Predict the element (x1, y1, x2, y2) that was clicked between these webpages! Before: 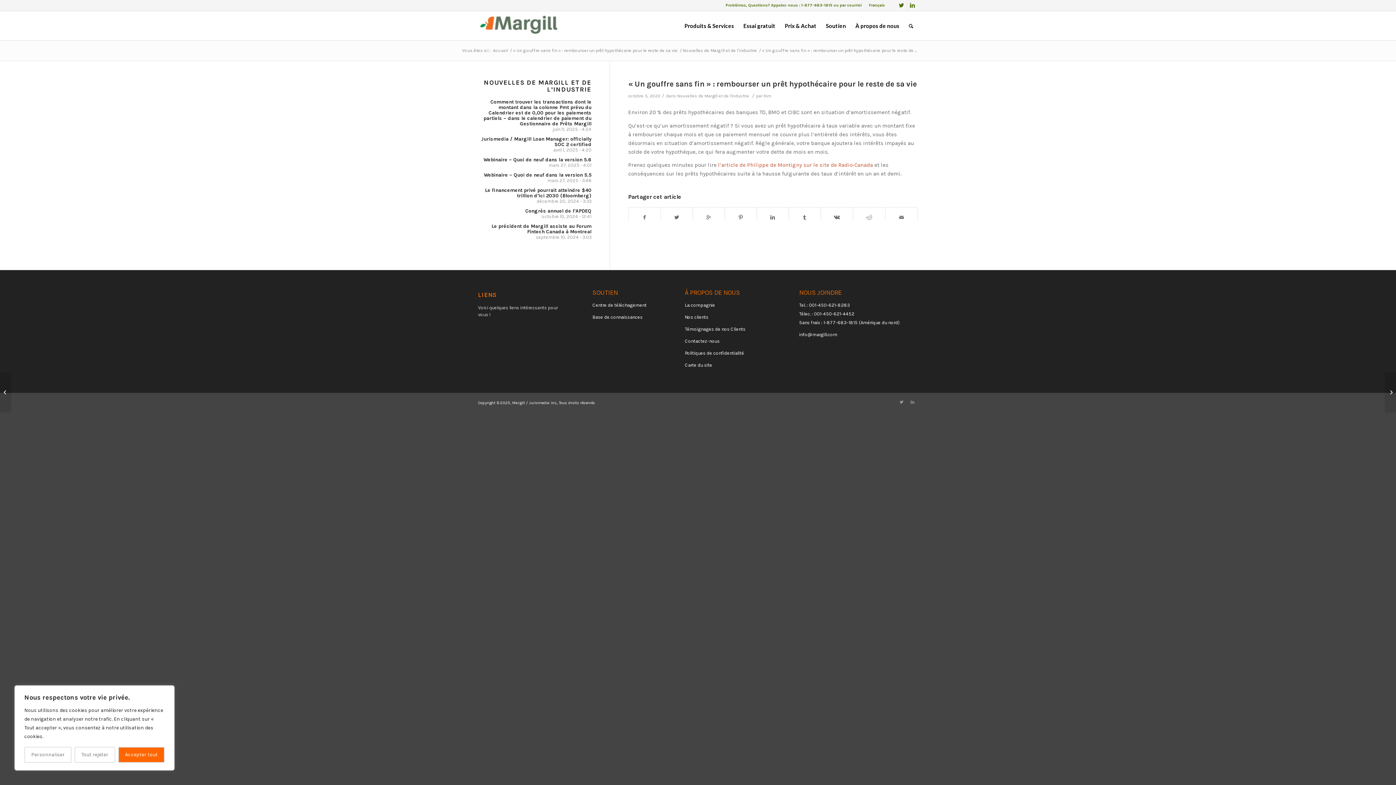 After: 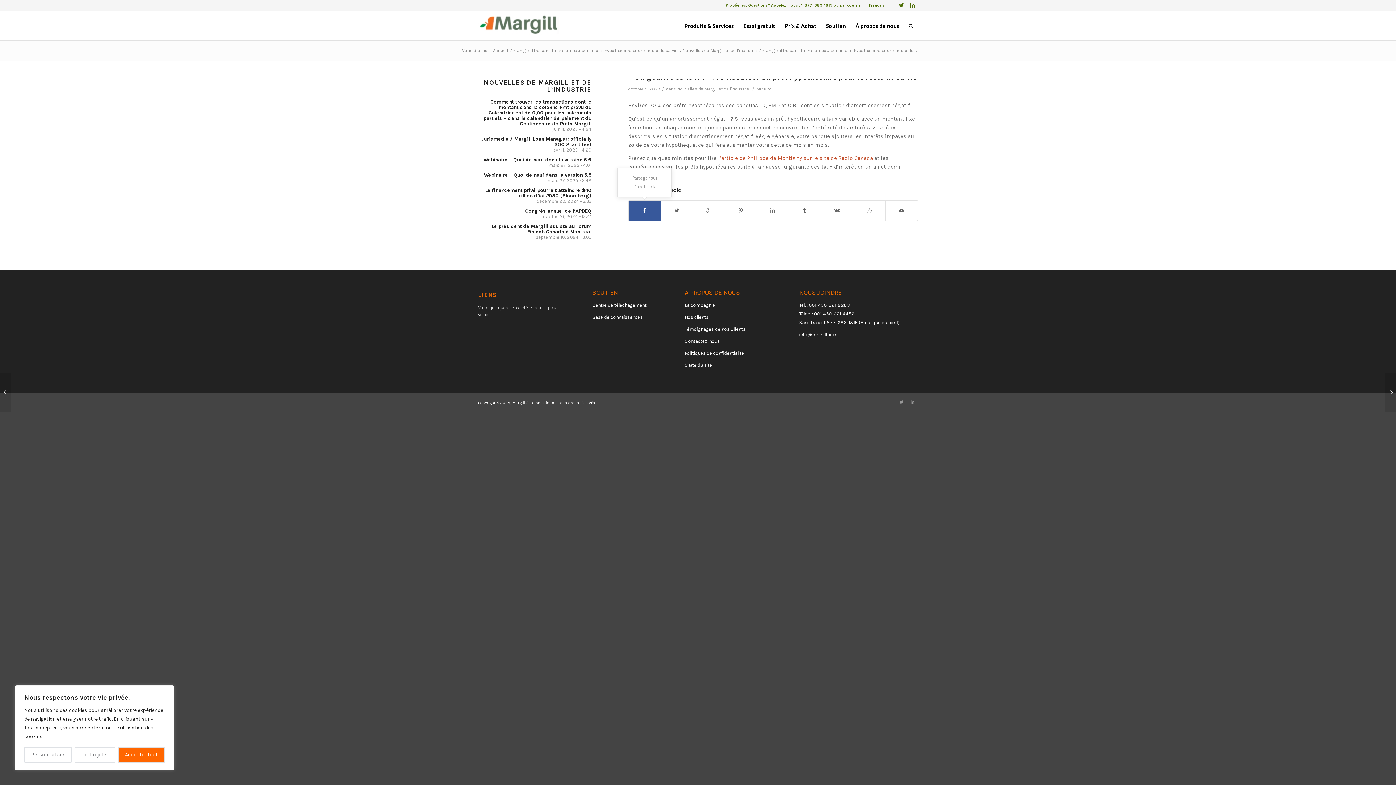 Action: bbox: (628, 207, 660, 227)